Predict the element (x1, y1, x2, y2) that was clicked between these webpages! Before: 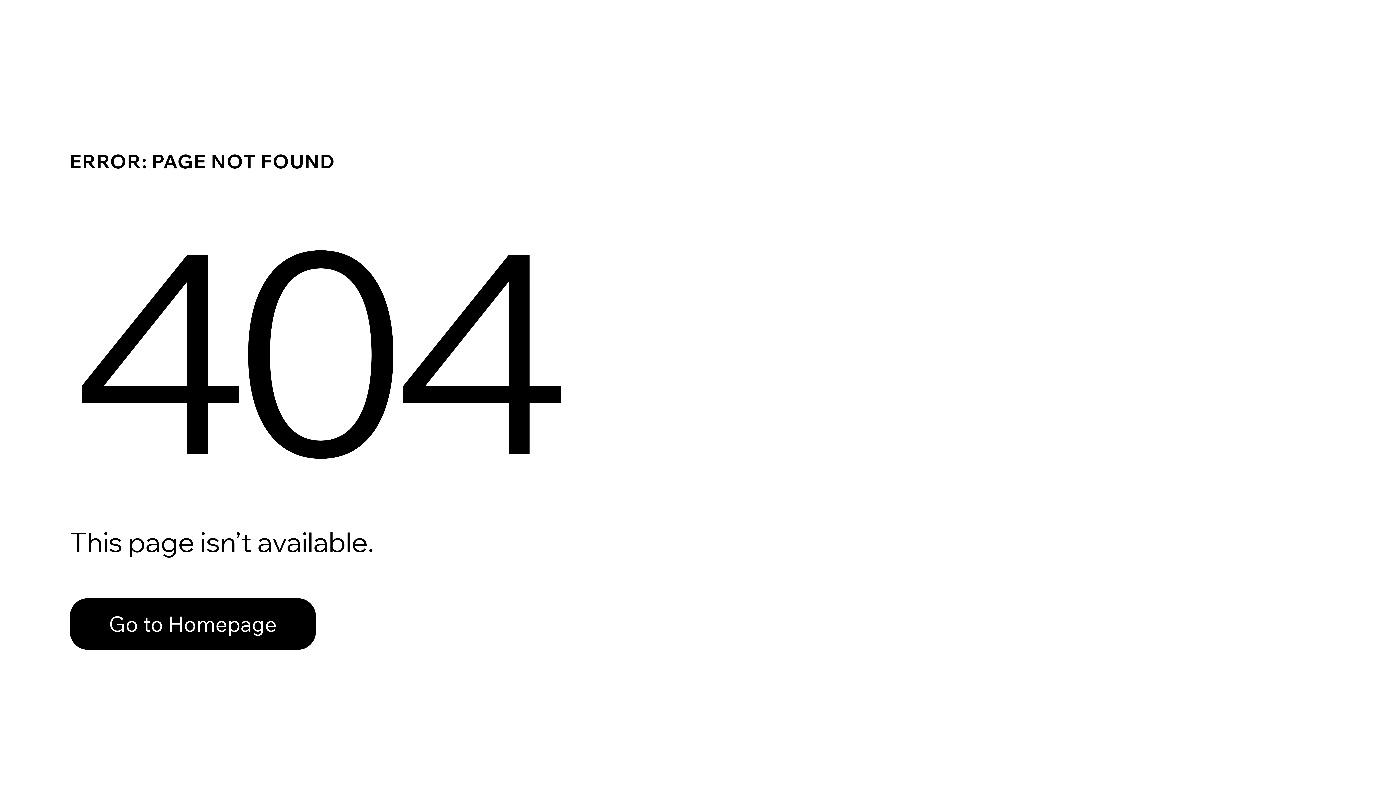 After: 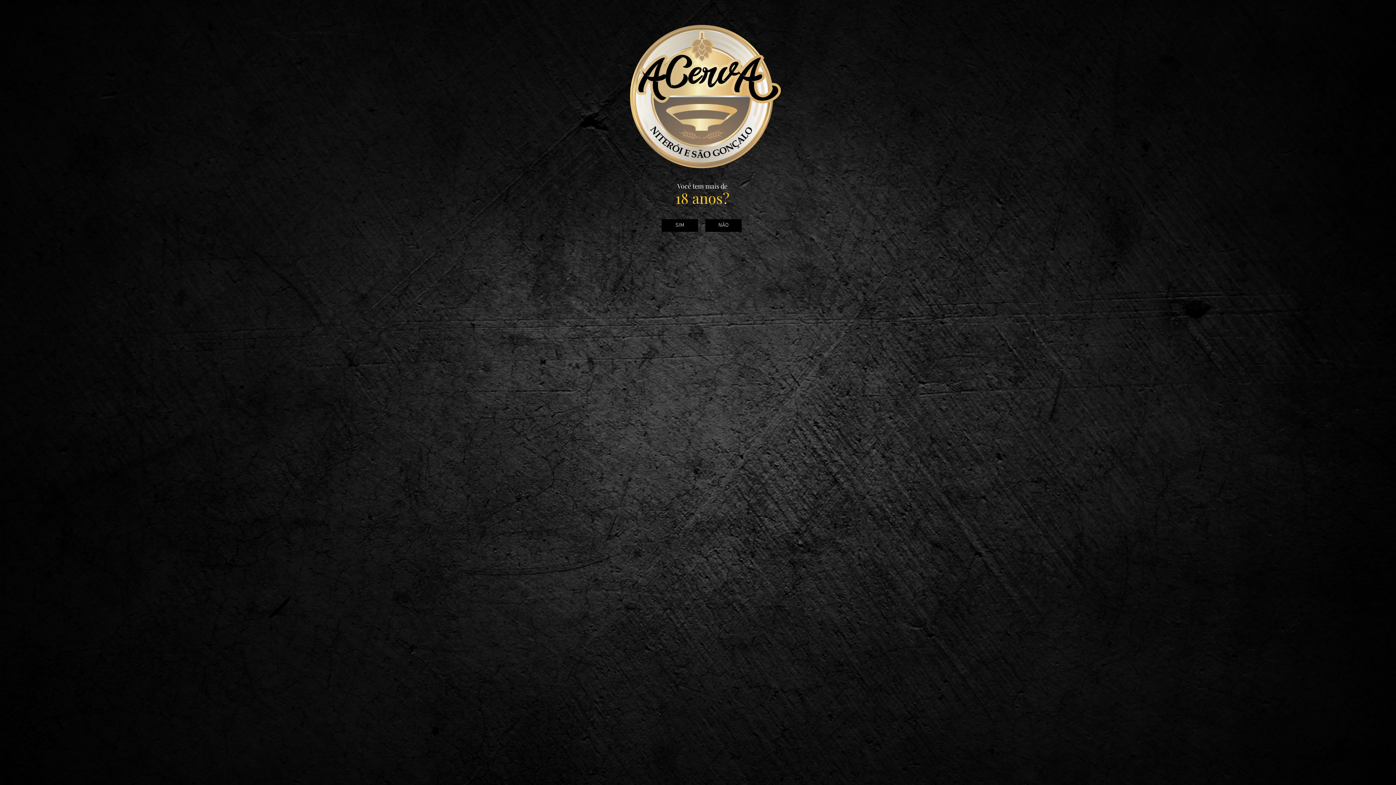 Action: label: Go to Homepage bbox: (69, 582, 768, 659)